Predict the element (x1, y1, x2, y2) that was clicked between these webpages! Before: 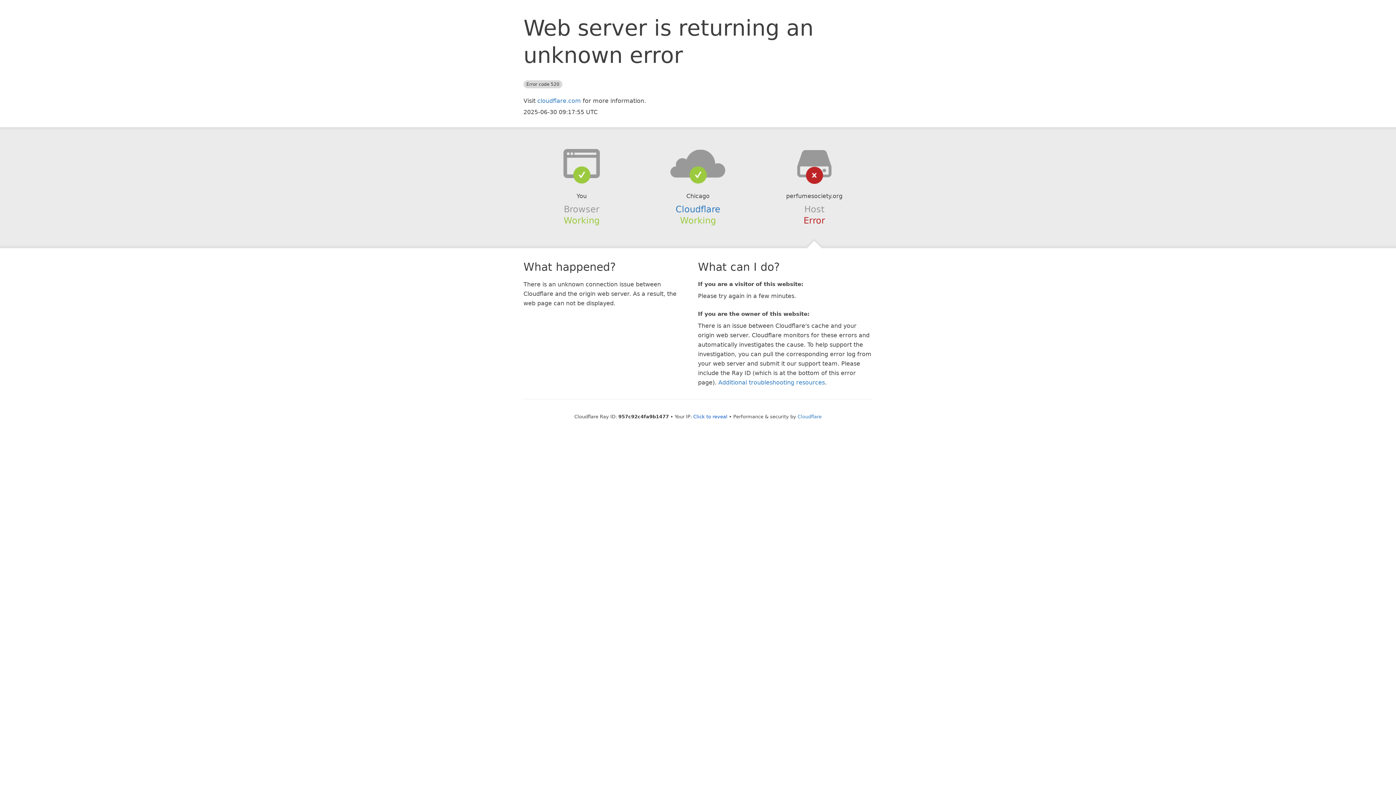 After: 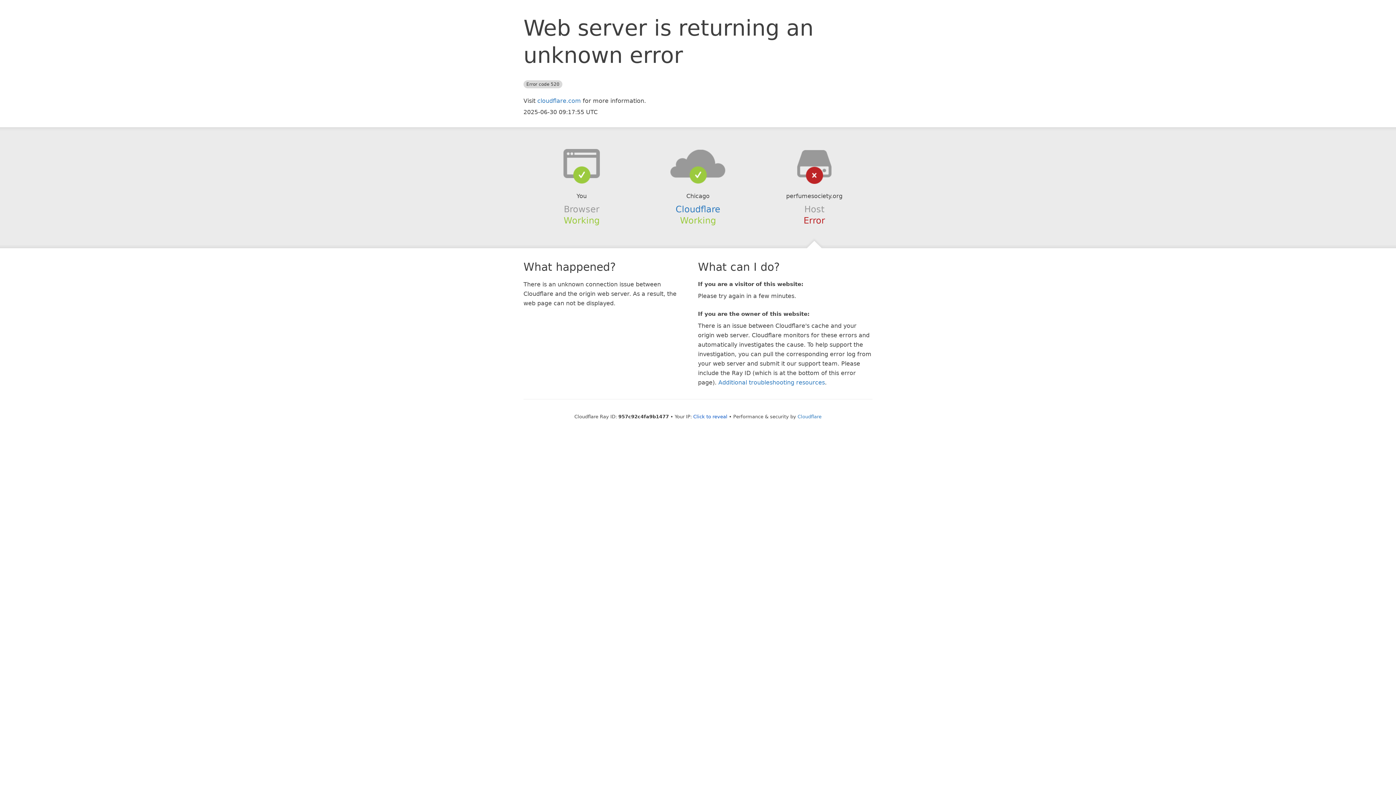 Action: bbox: (639, 148, 756, 178)